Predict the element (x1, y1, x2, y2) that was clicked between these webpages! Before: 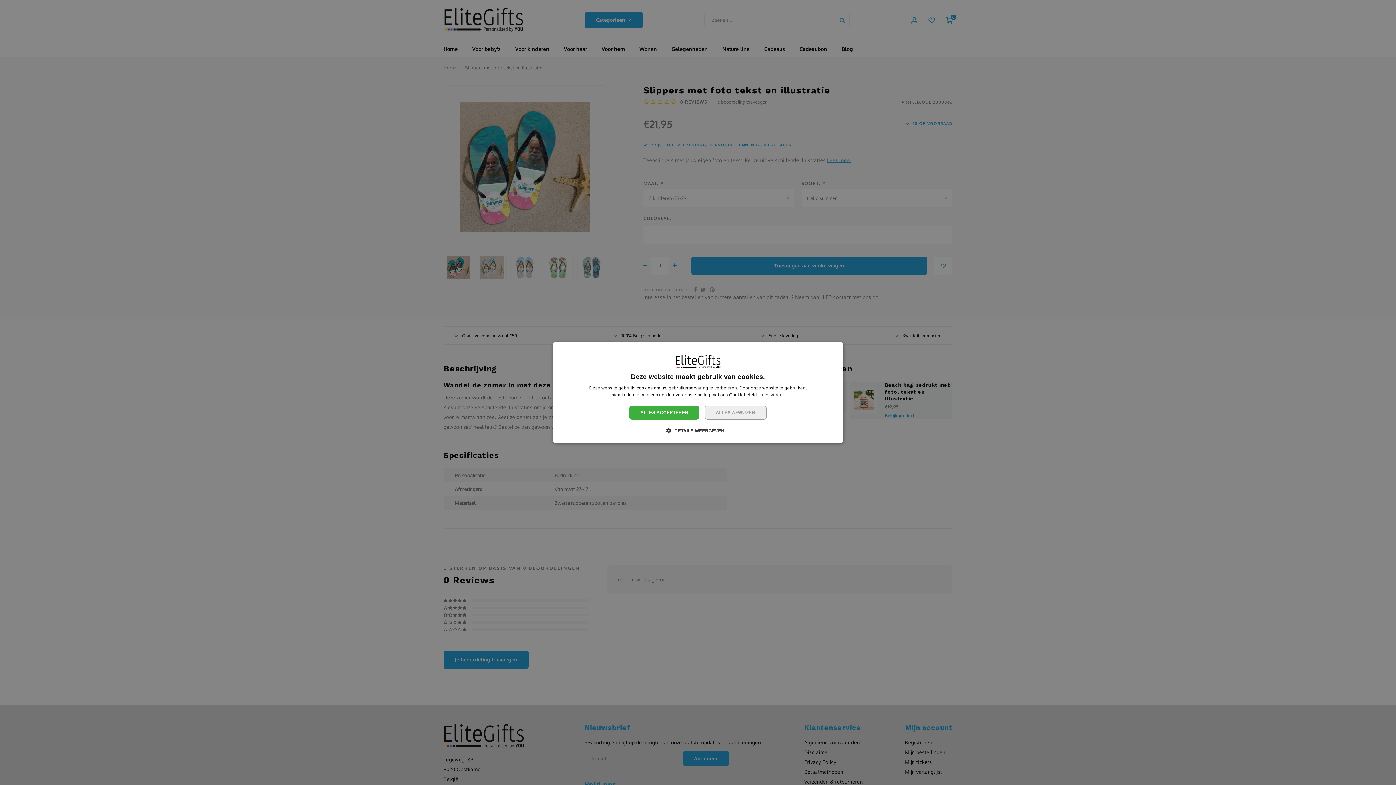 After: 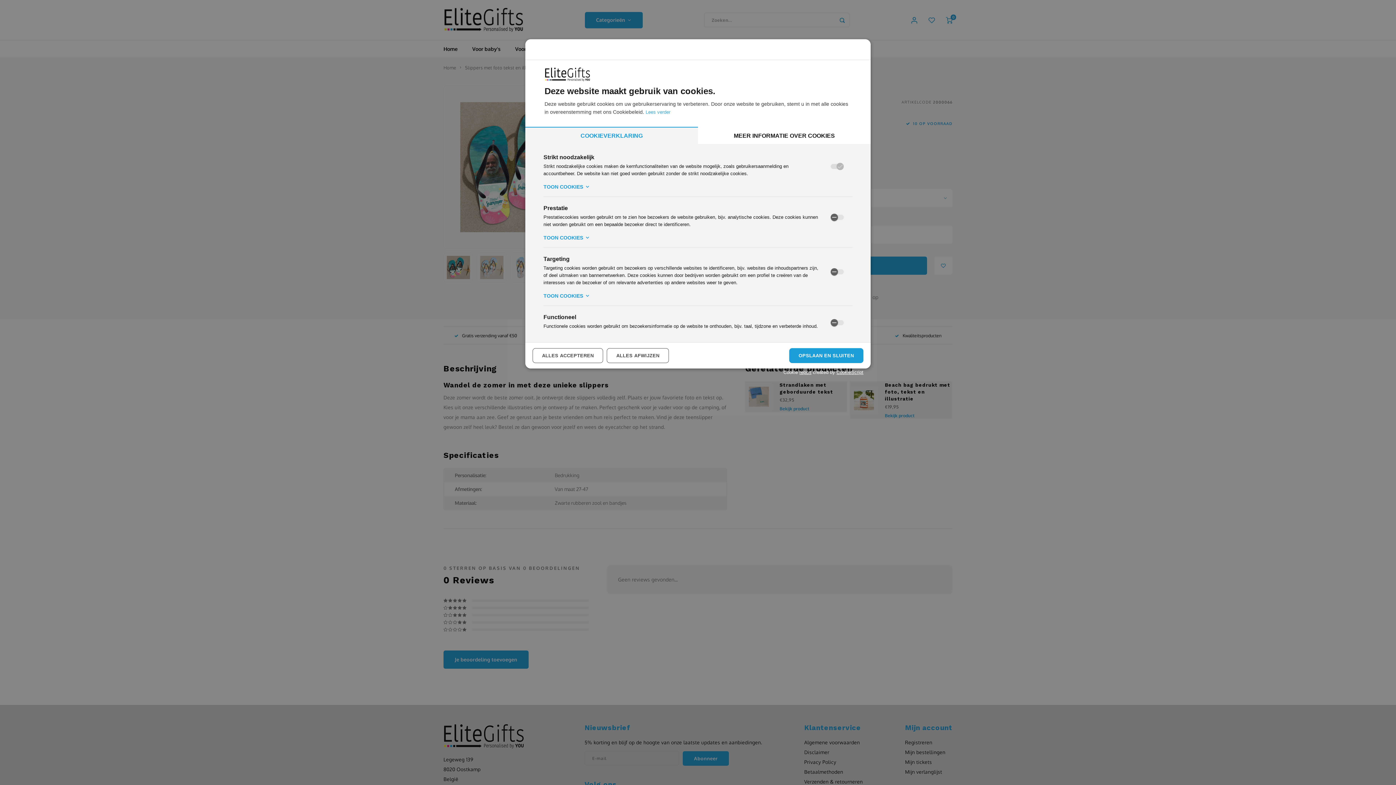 Action: label:  DETAILS WEERGEVEN bbox: (671, 427, 724, 434)